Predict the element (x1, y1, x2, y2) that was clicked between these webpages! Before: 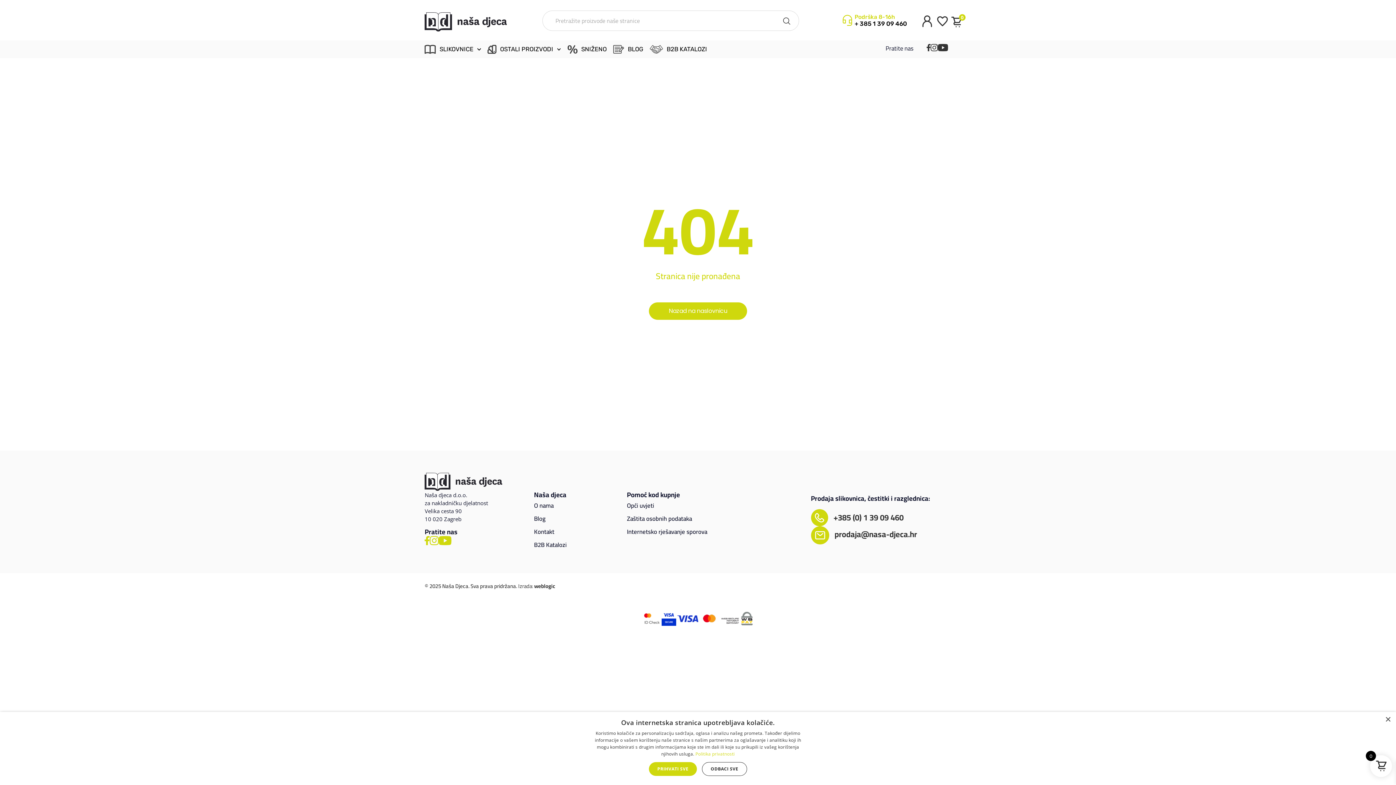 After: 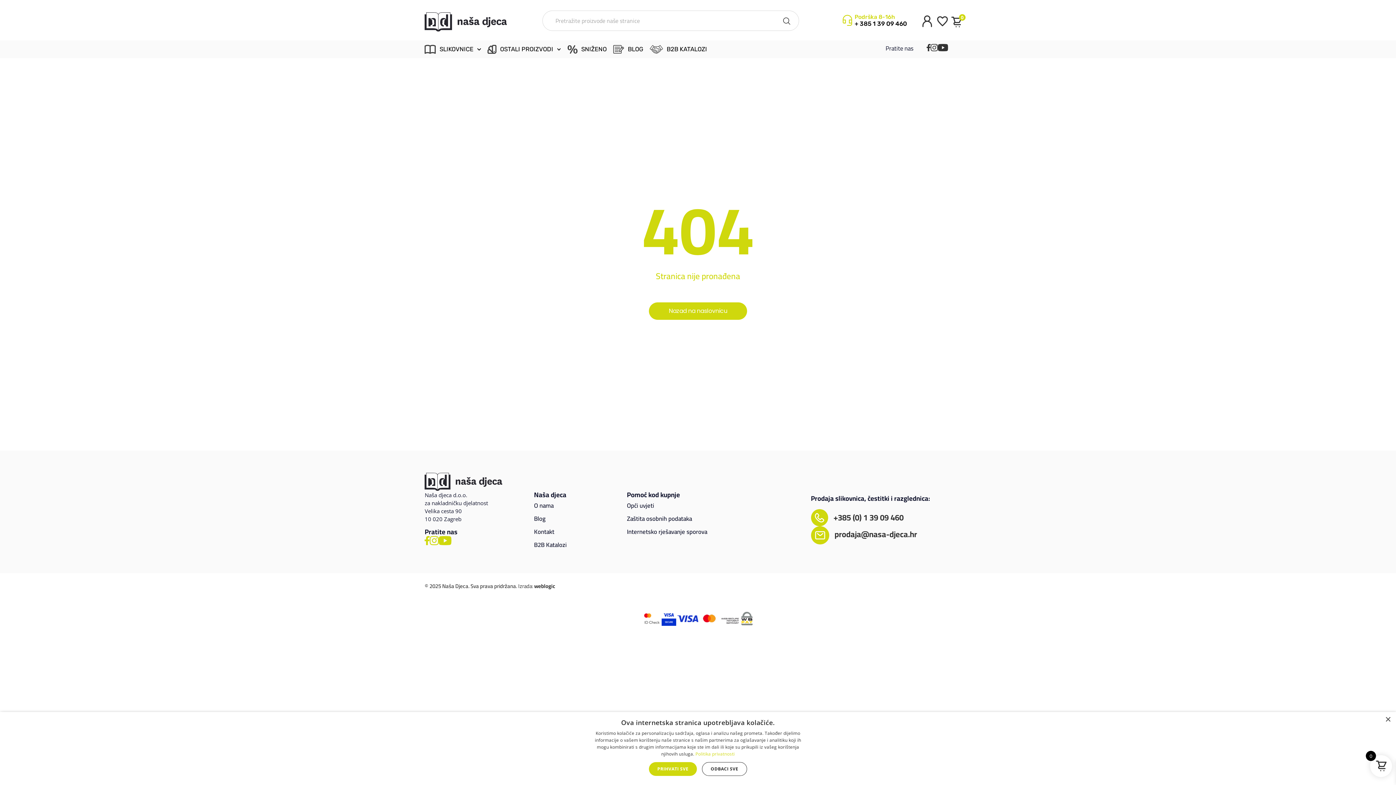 Action: bbox: (642, 611, 661, 627)